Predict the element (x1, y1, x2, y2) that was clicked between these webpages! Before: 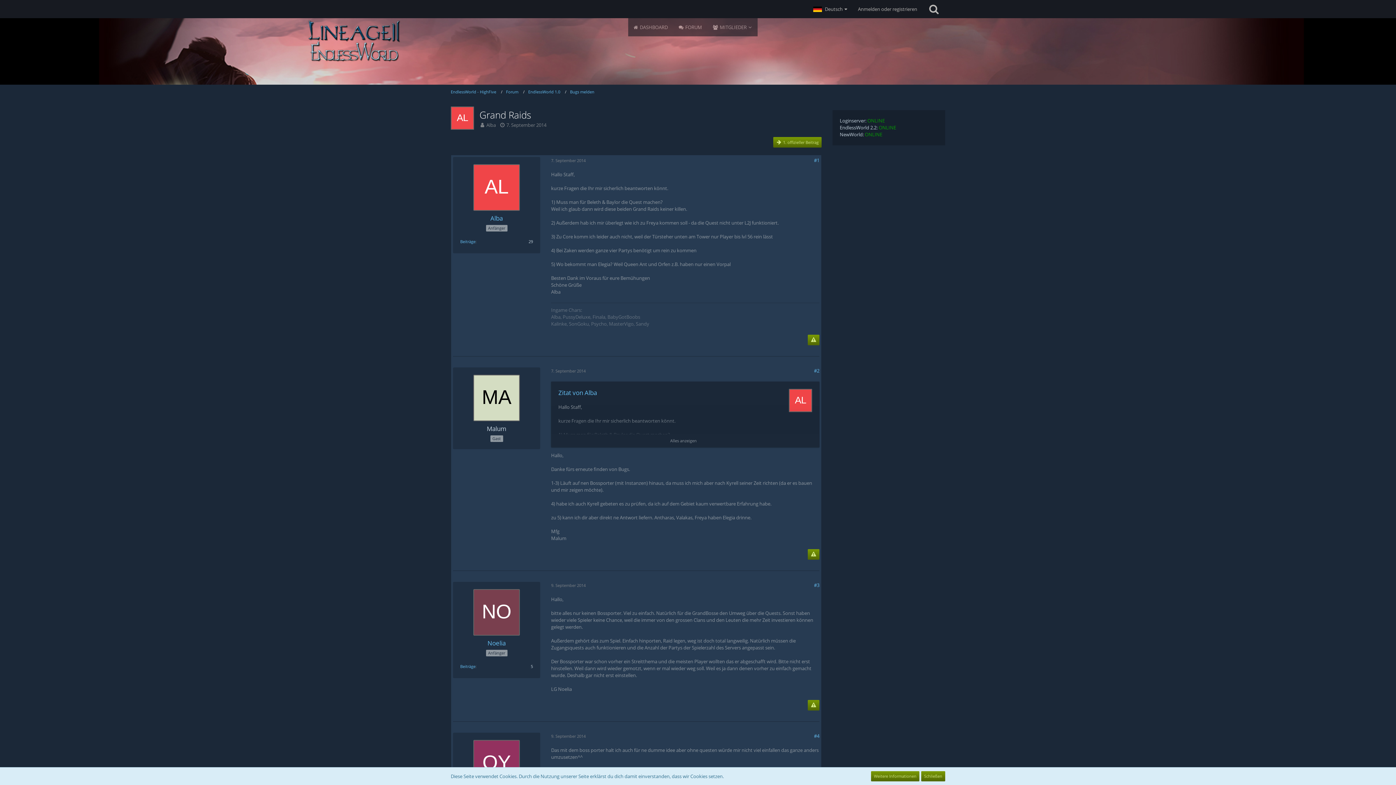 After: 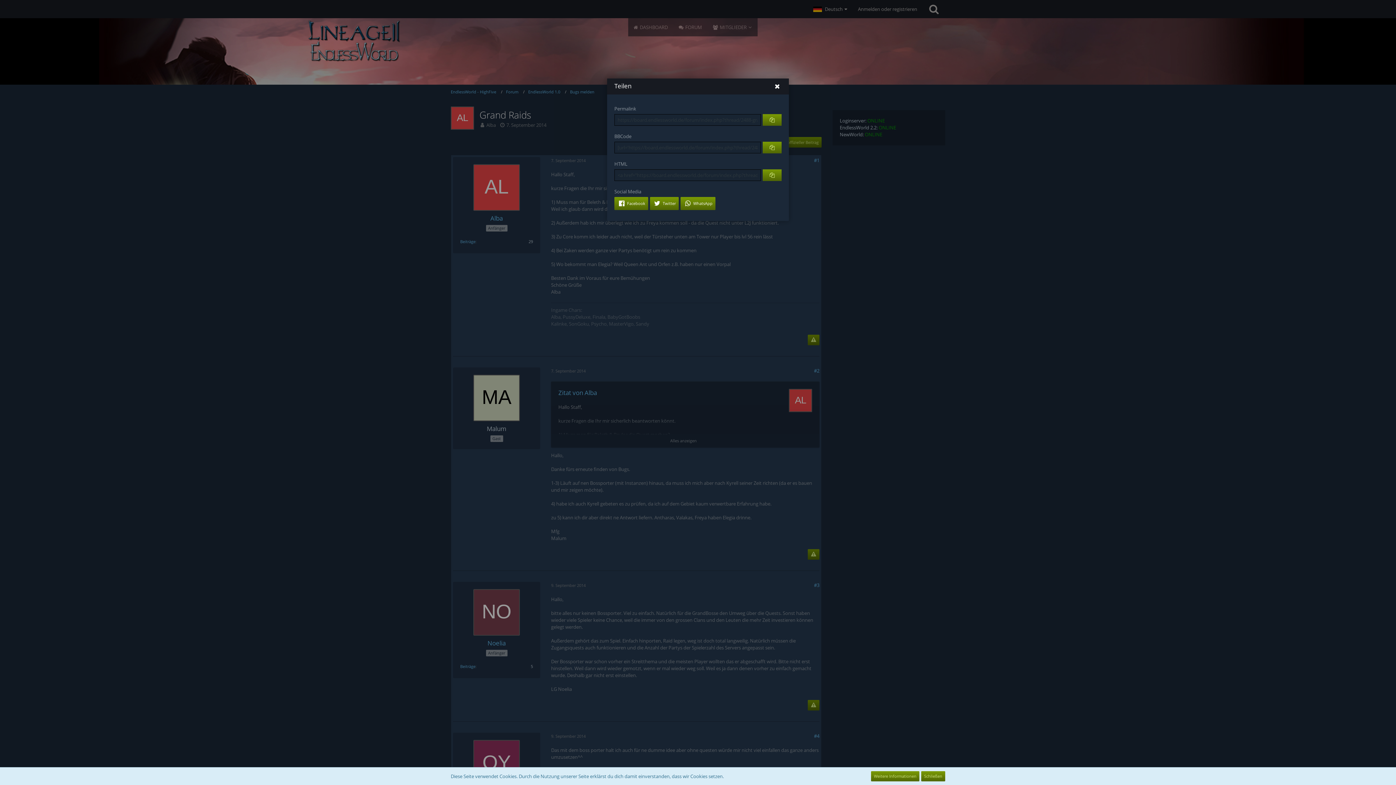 Action: bbox: (814, 582, 819, 588) label: Teilen